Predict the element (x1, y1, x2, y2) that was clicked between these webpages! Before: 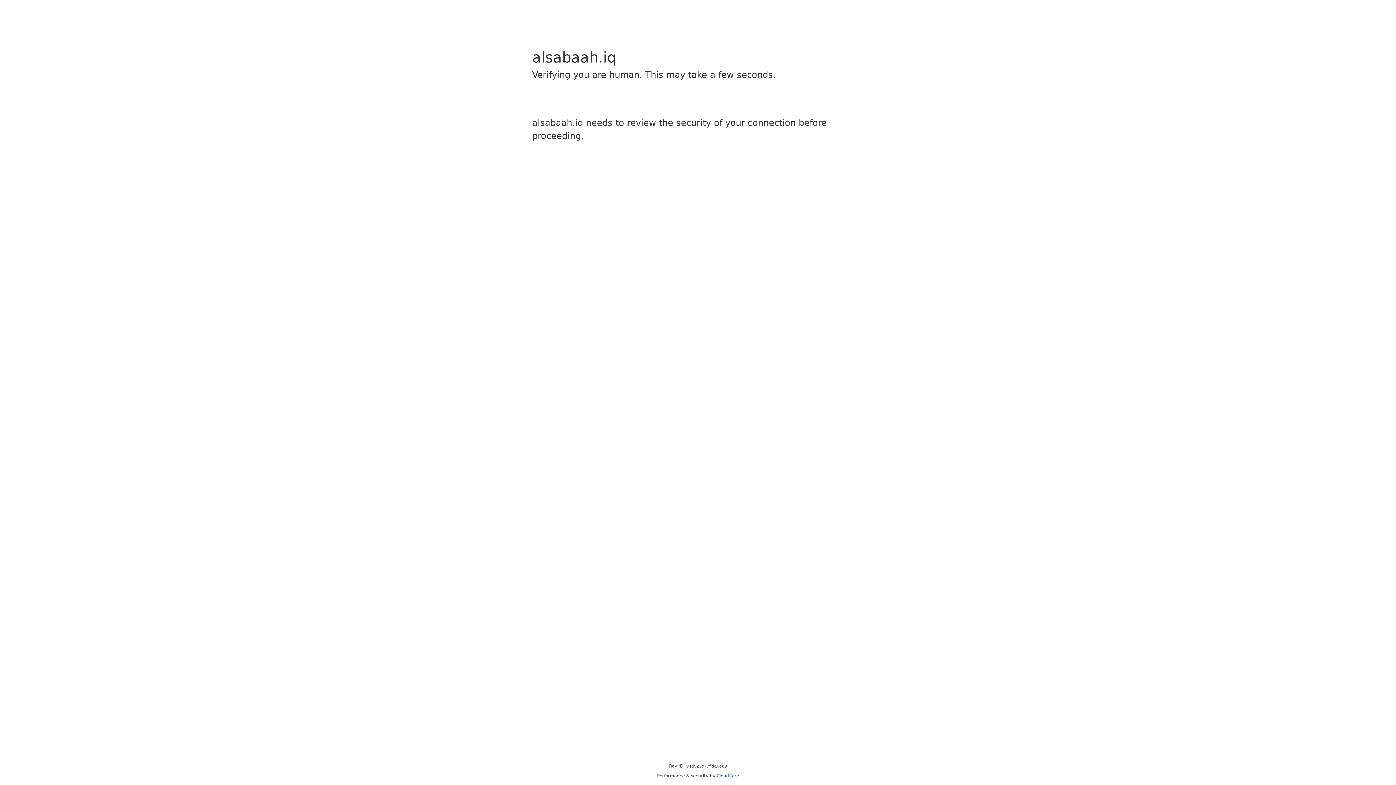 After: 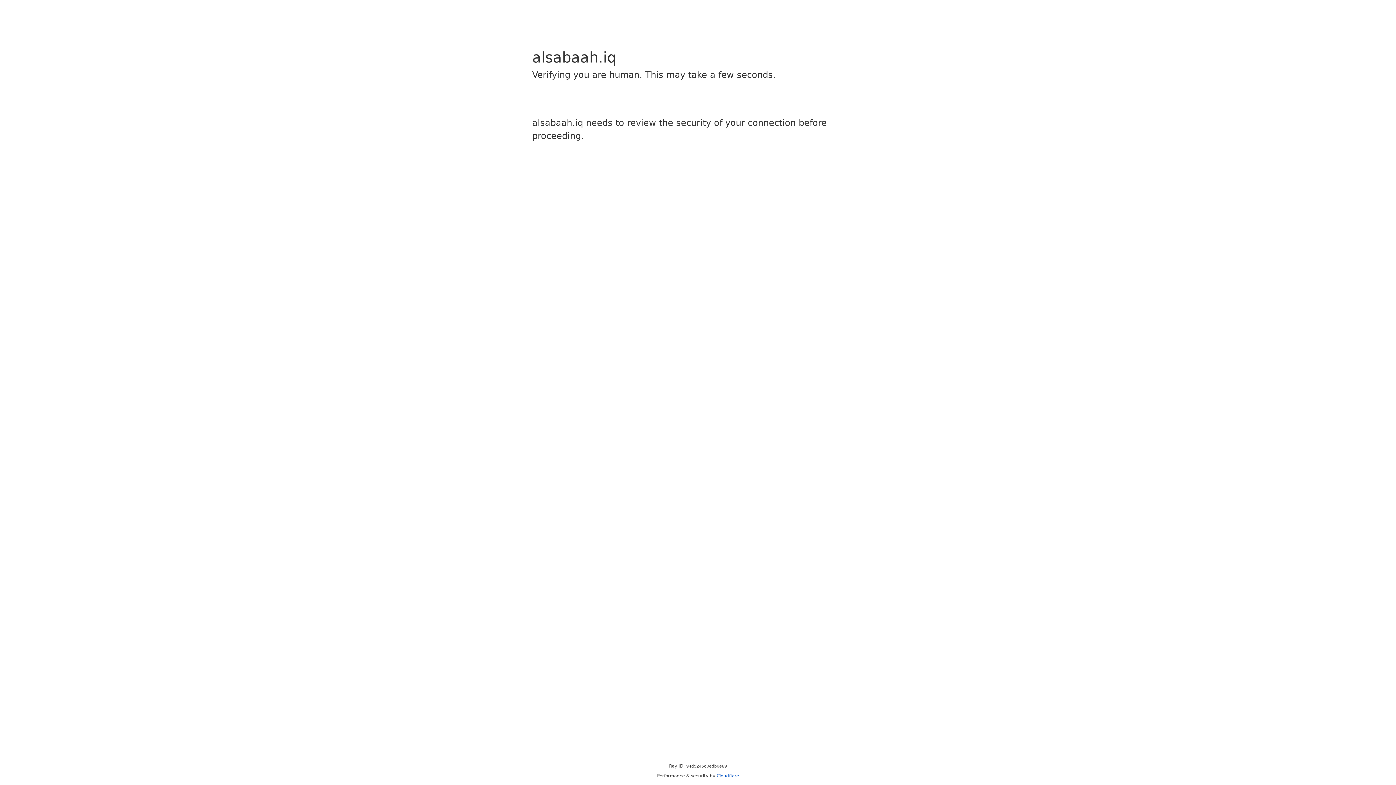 Action: label: Cloudflare bbox: (716, 773, 739, 778)